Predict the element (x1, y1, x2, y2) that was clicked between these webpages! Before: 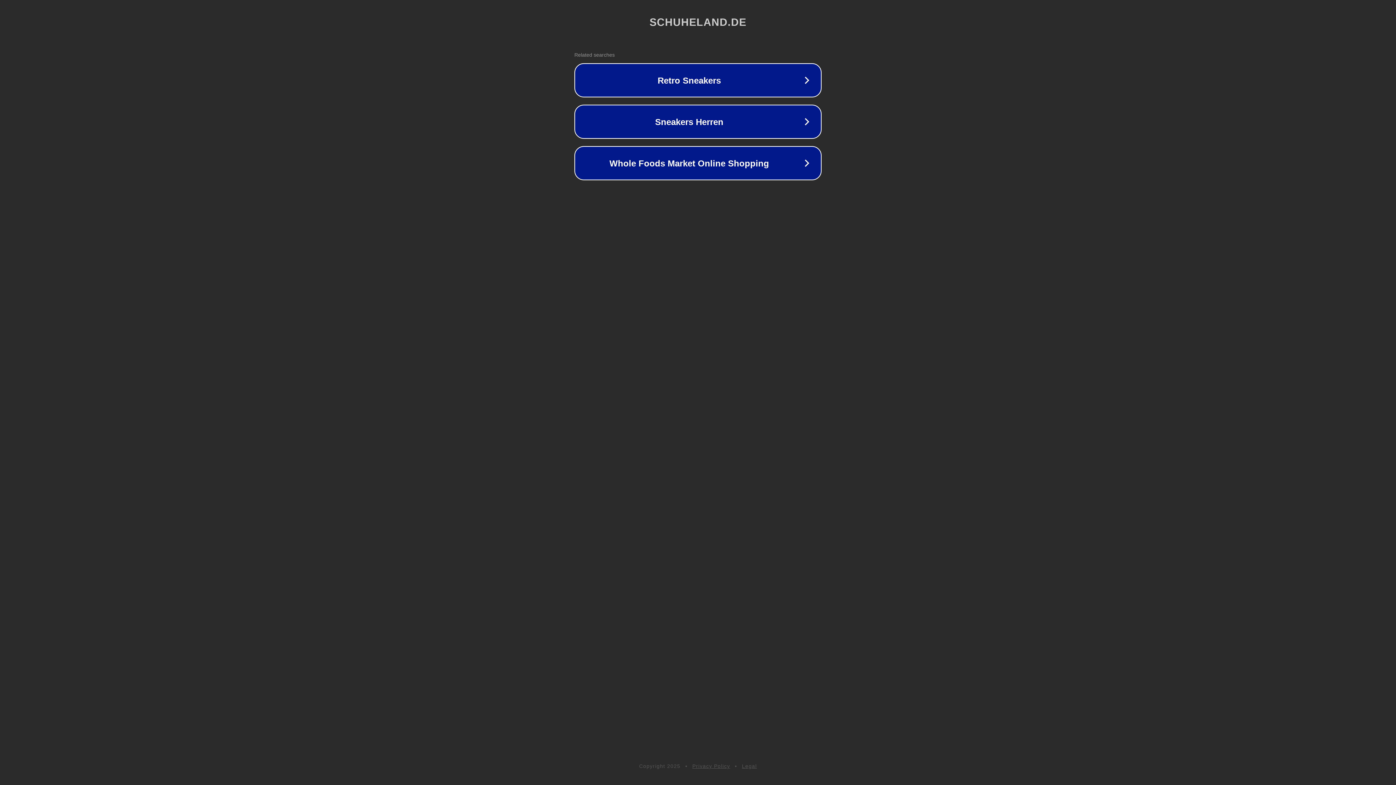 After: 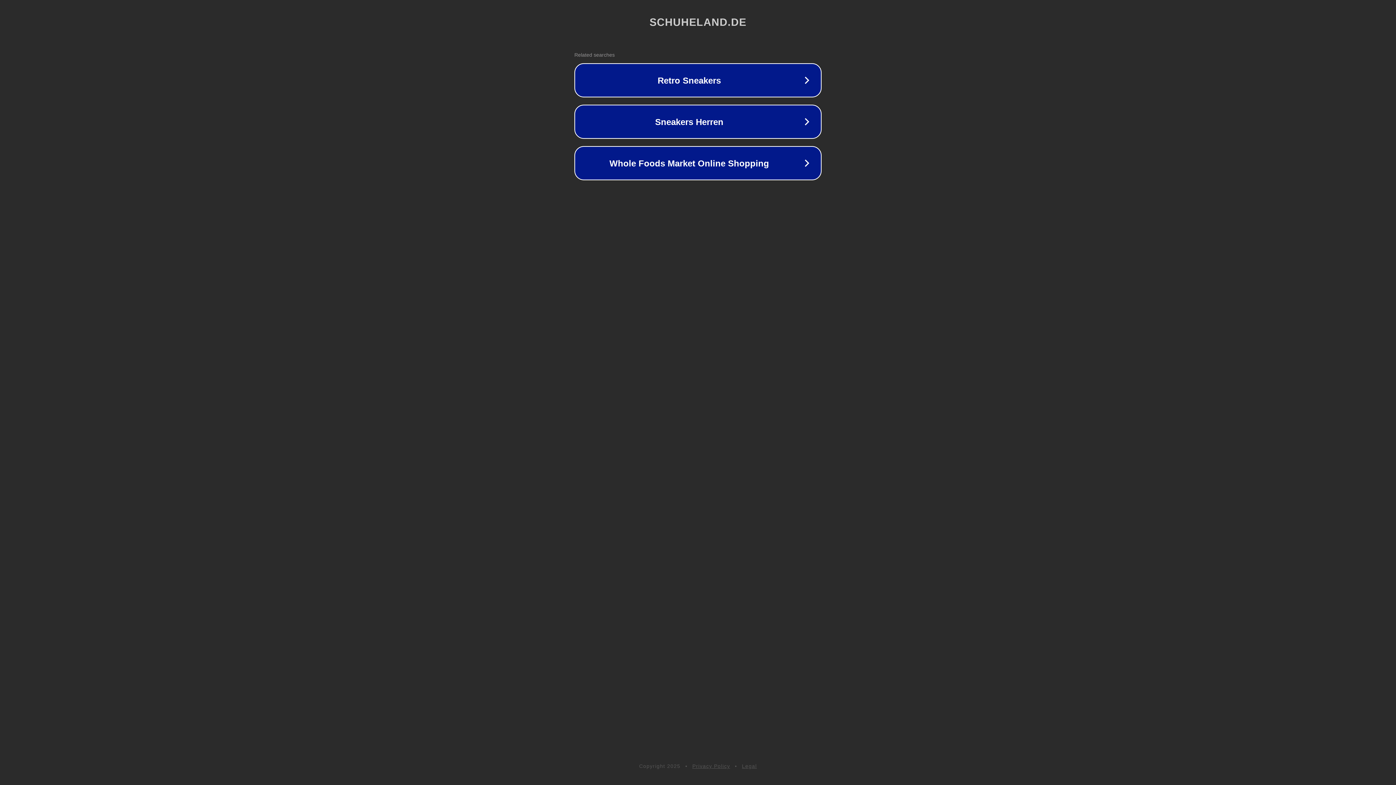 Action: bbox: (692, 763, 730, 769) label: Privacy Policy